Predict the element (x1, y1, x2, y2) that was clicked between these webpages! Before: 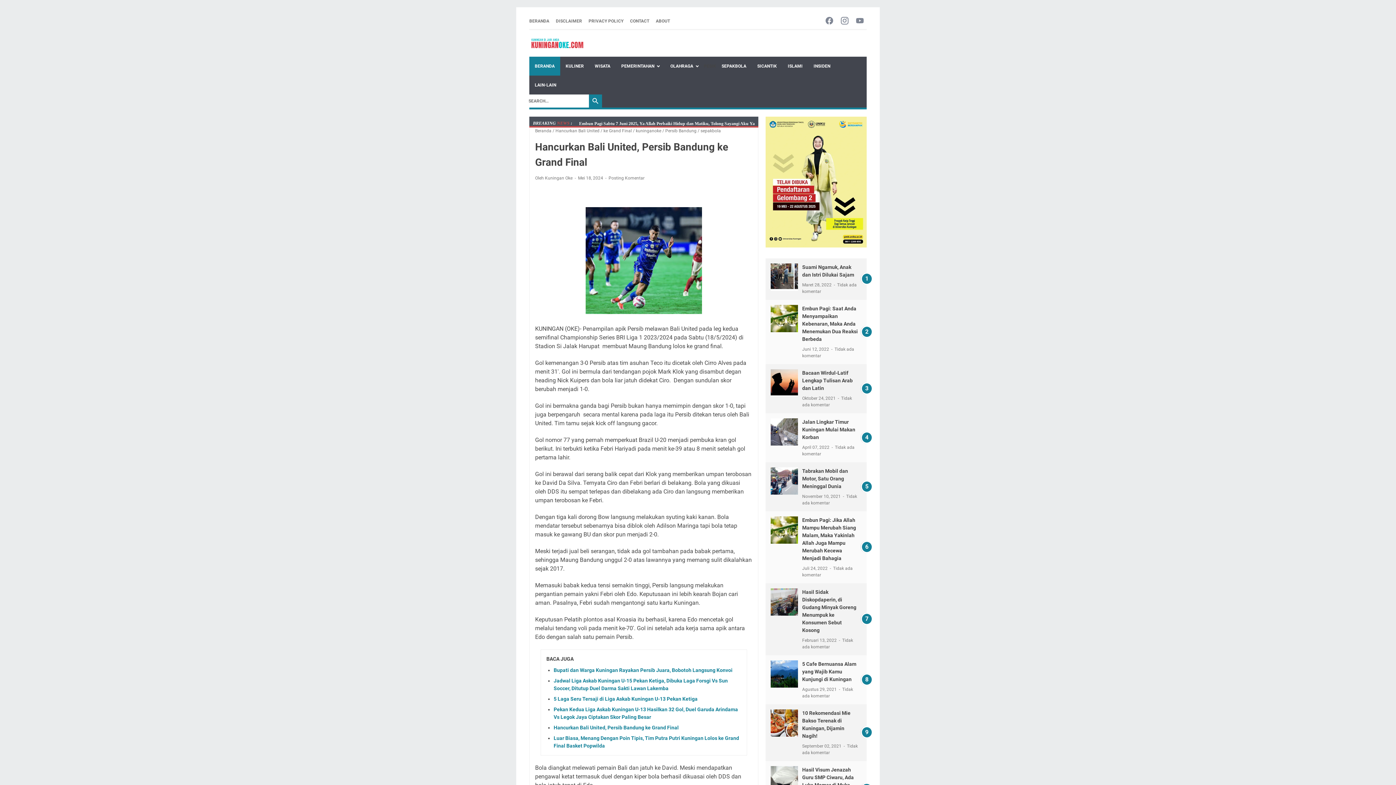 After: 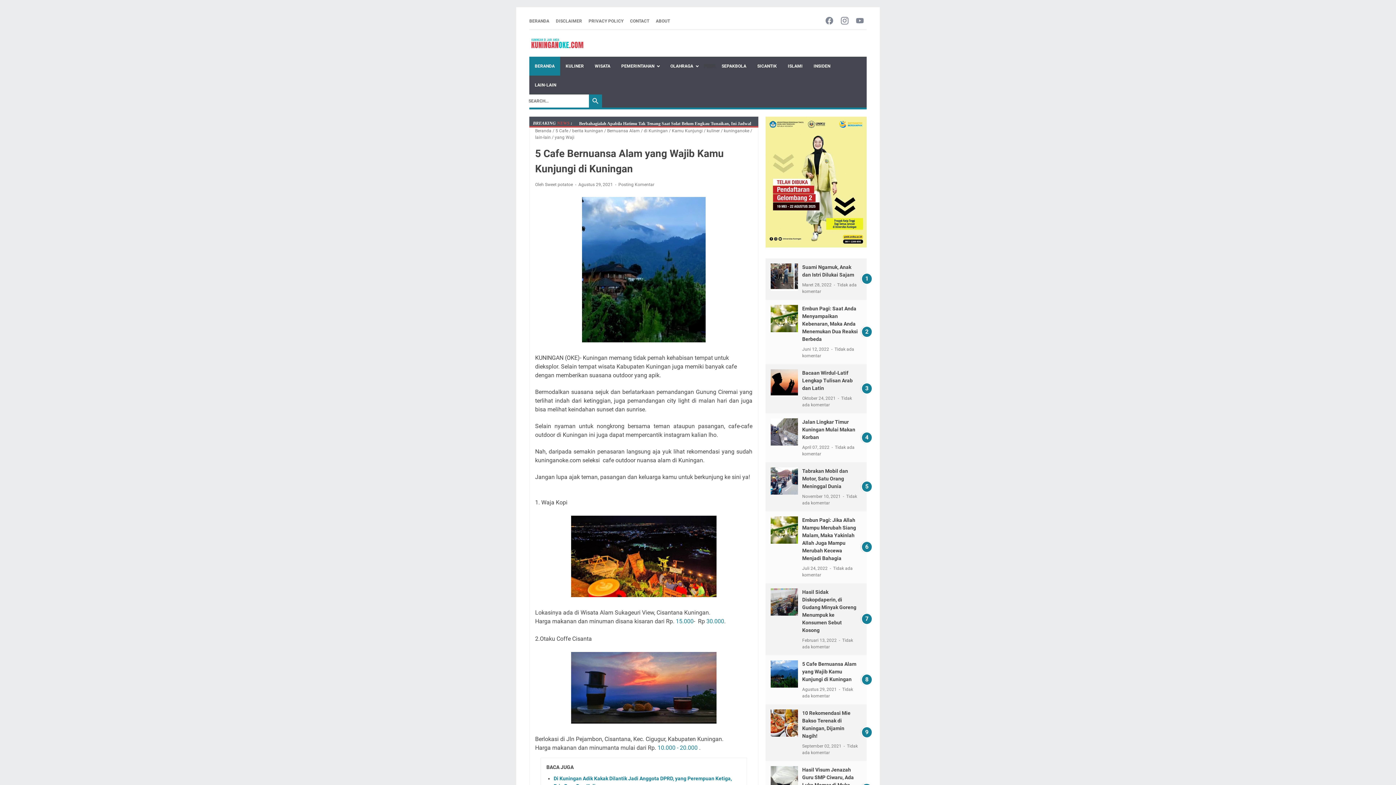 Action: bbox: (802, 661, 856, 682) label: 5 Cafe Bernuansa Alam yang Wajib Kamu Kunjungi di Kuningan